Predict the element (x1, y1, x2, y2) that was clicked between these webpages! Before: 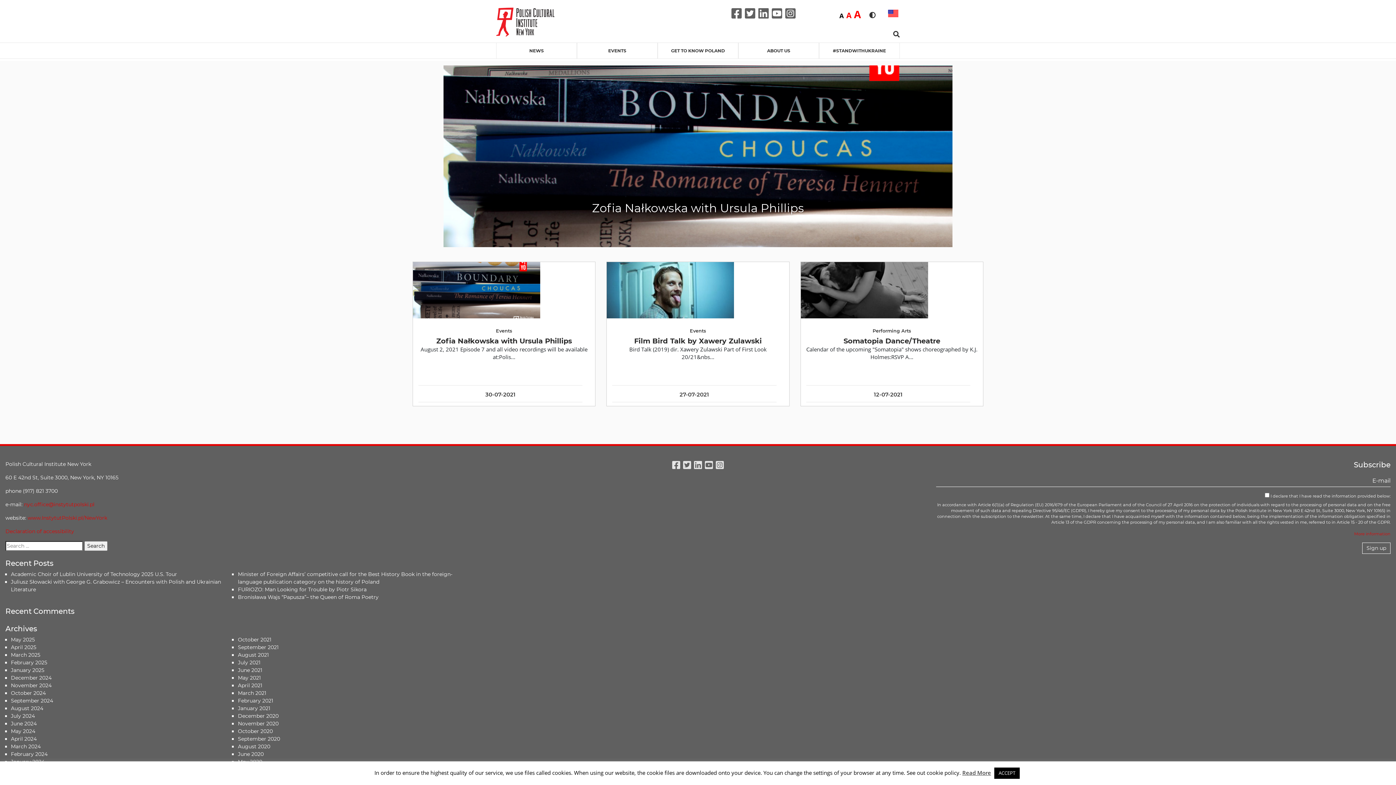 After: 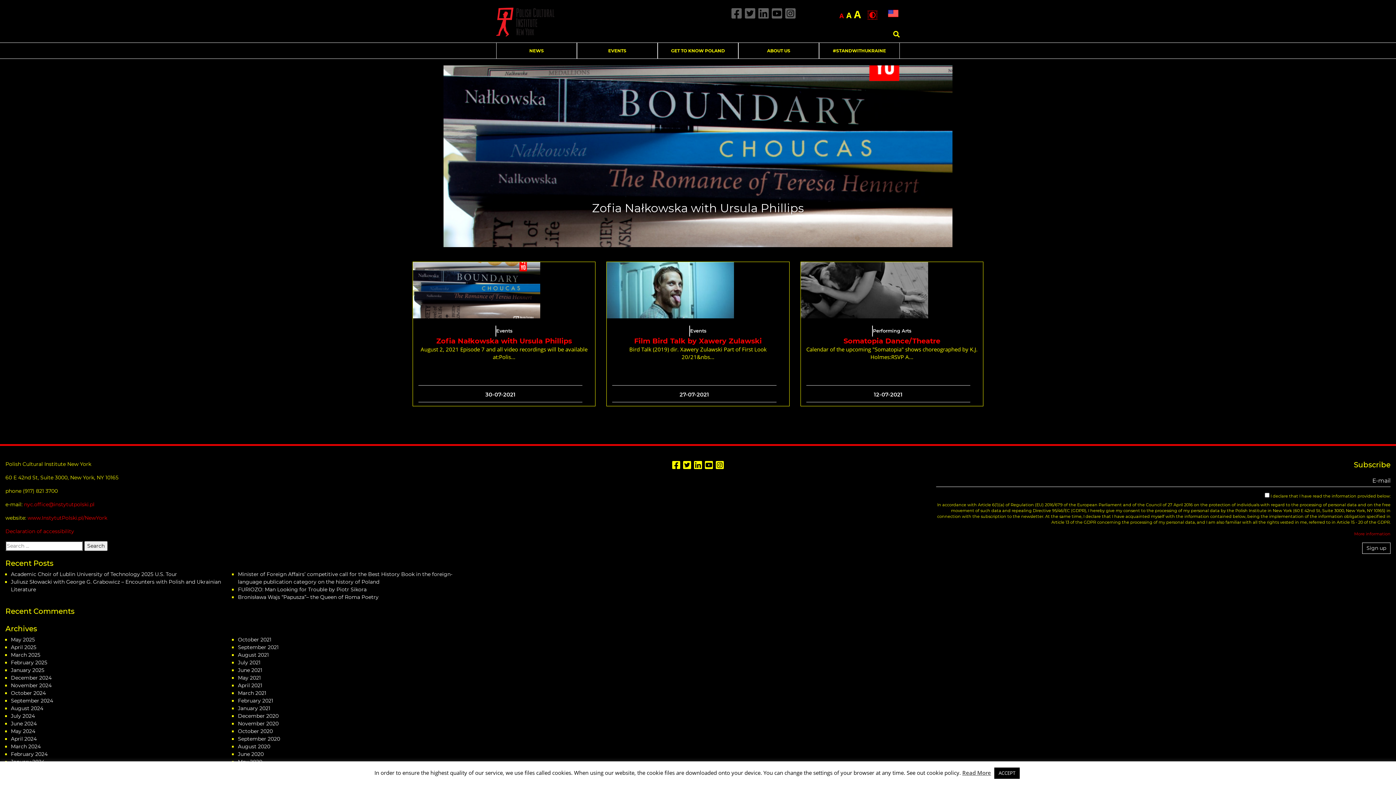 Action: label: Wersja kontrastowa bbox: (869, 12, 875, 18)